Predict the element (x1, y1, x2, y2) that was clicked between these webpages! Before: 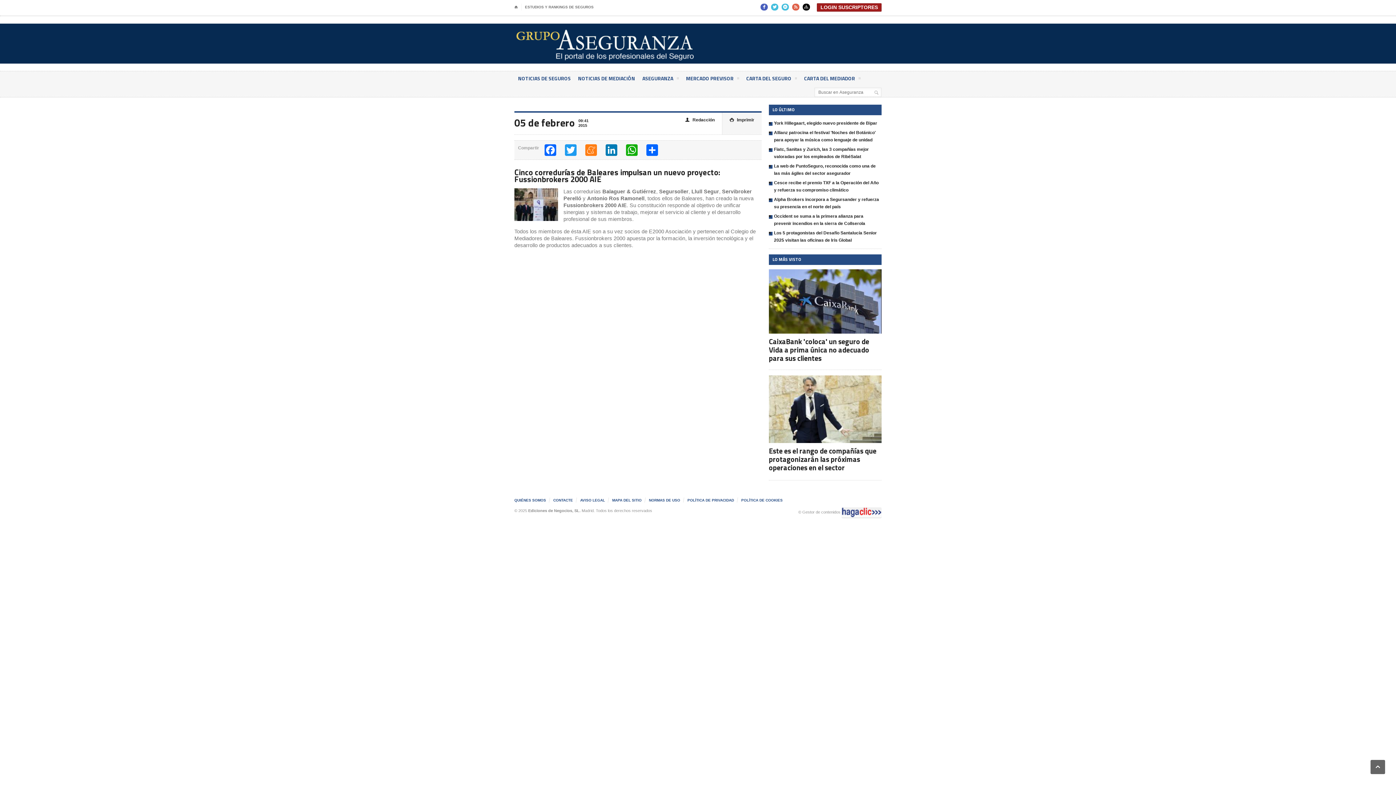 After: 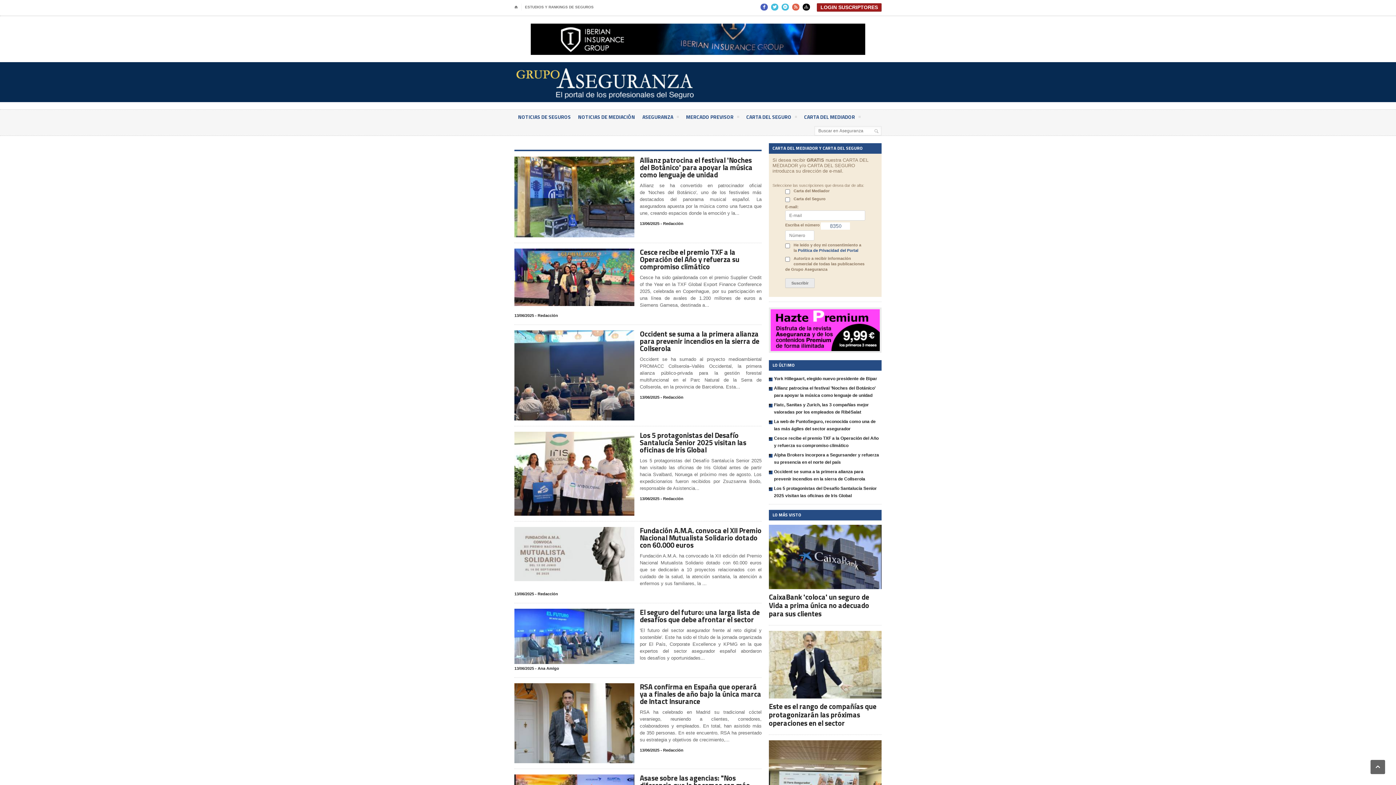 Action: label: NOTICIAS DE SEGUROS bbox: (514, 71, 574, 85)